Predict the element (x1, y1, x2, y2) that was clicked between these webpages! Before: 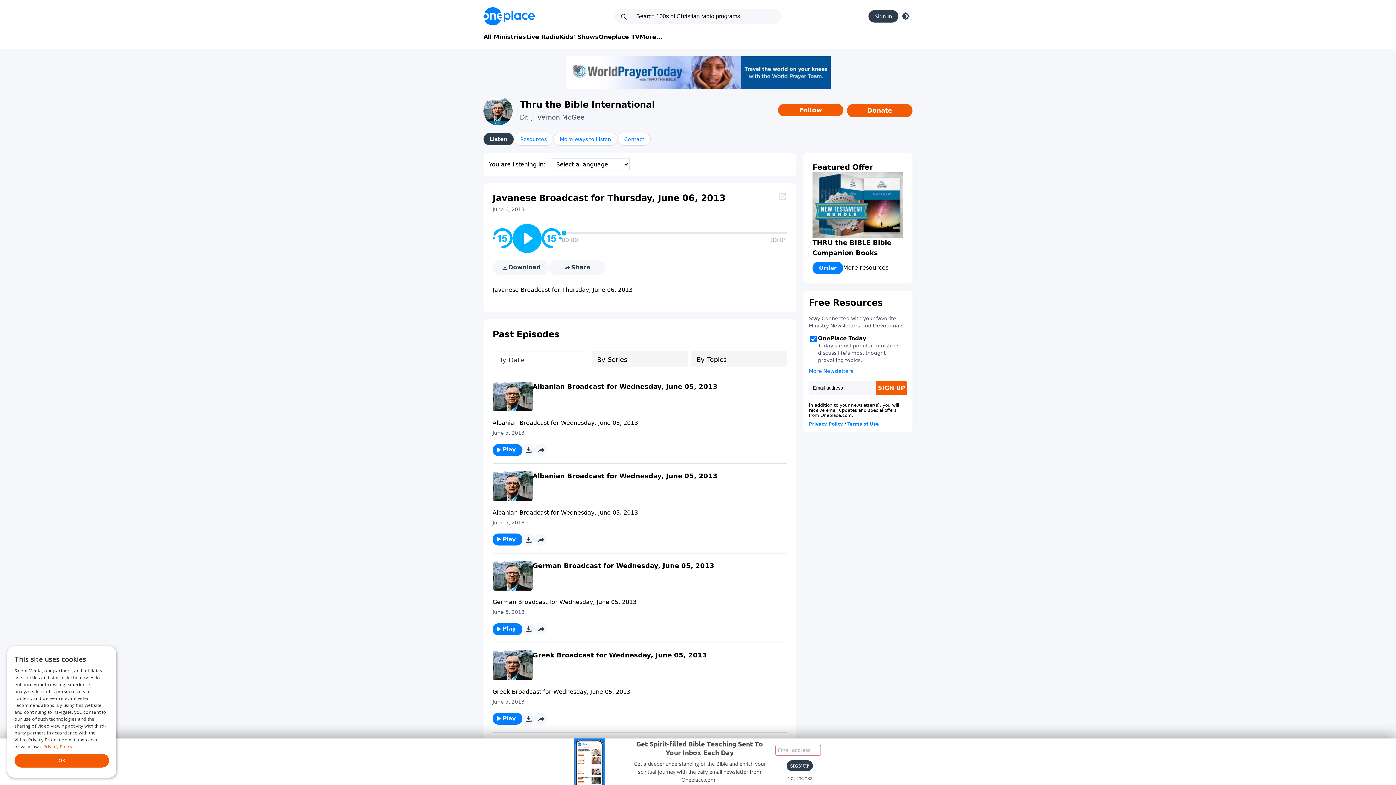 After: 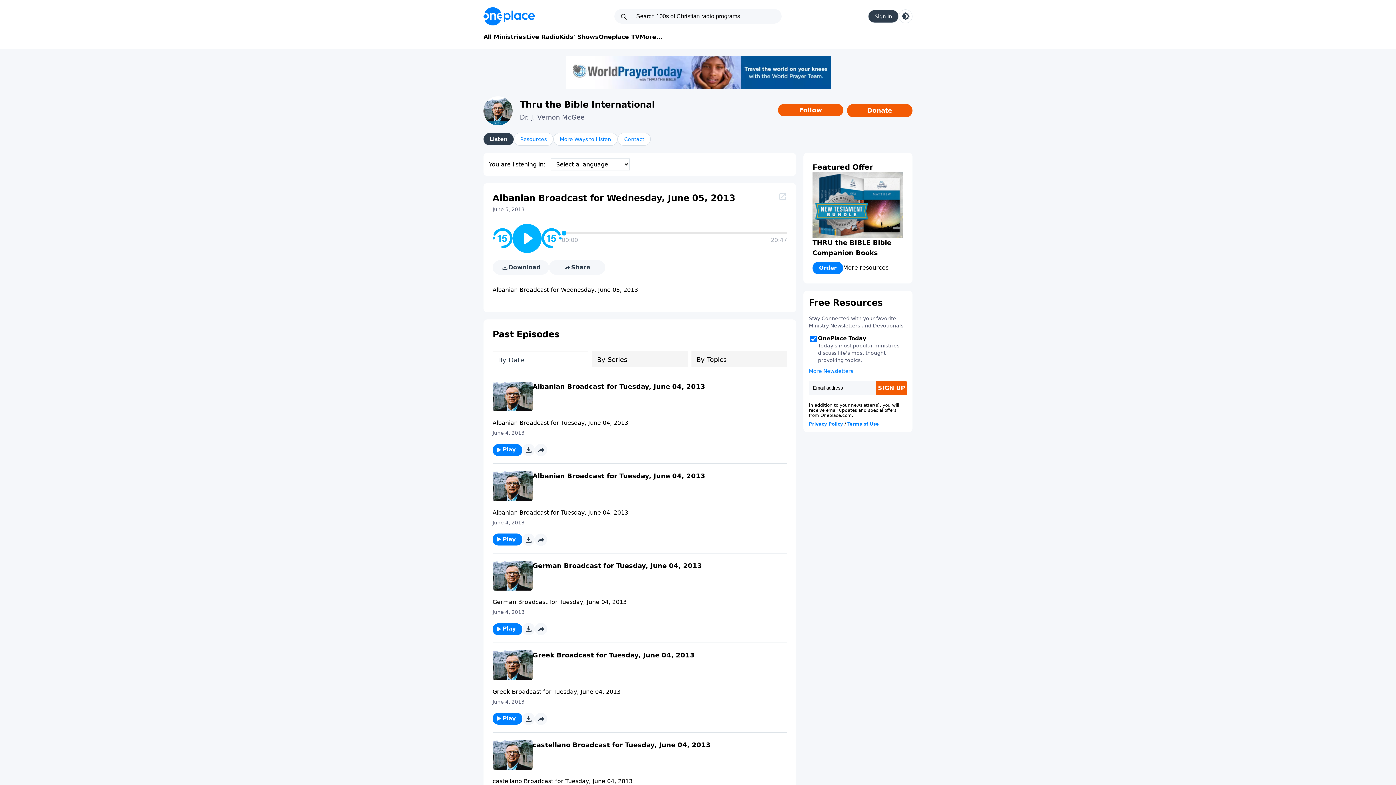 Action: bbox: (492, 533, 522, 545) label: Play